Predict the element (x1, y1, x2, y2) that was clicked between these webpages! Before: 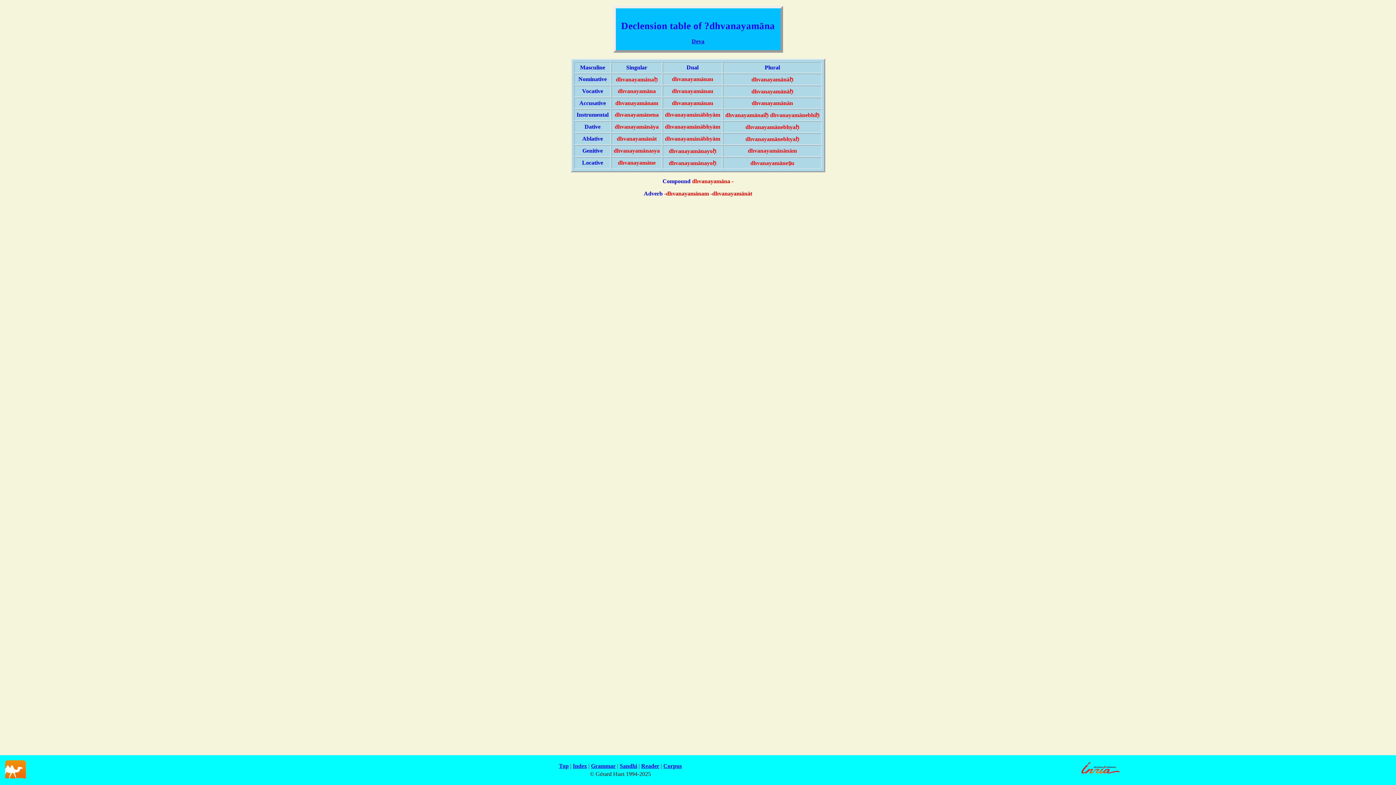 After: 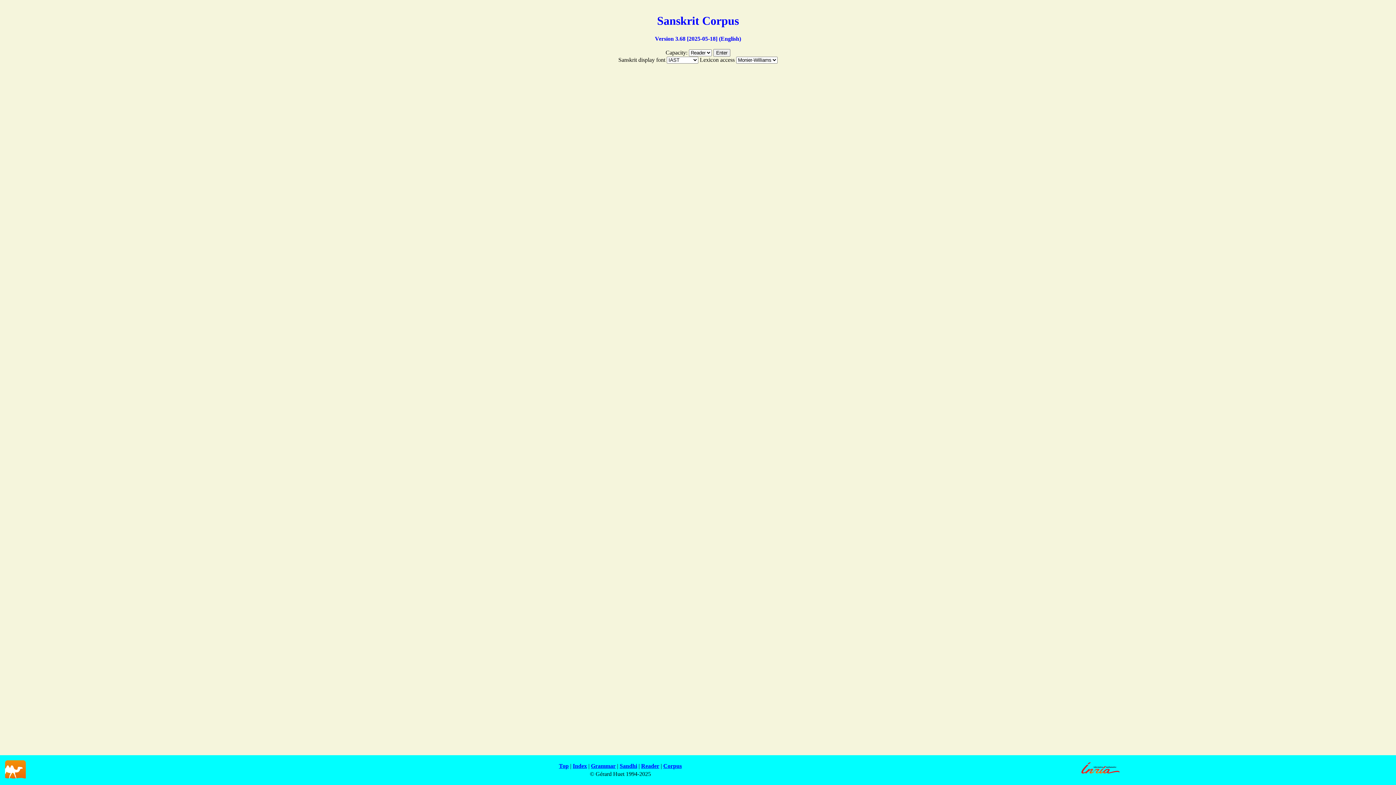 Action: bbox: (663, 763, 682, 769) label: Corpus